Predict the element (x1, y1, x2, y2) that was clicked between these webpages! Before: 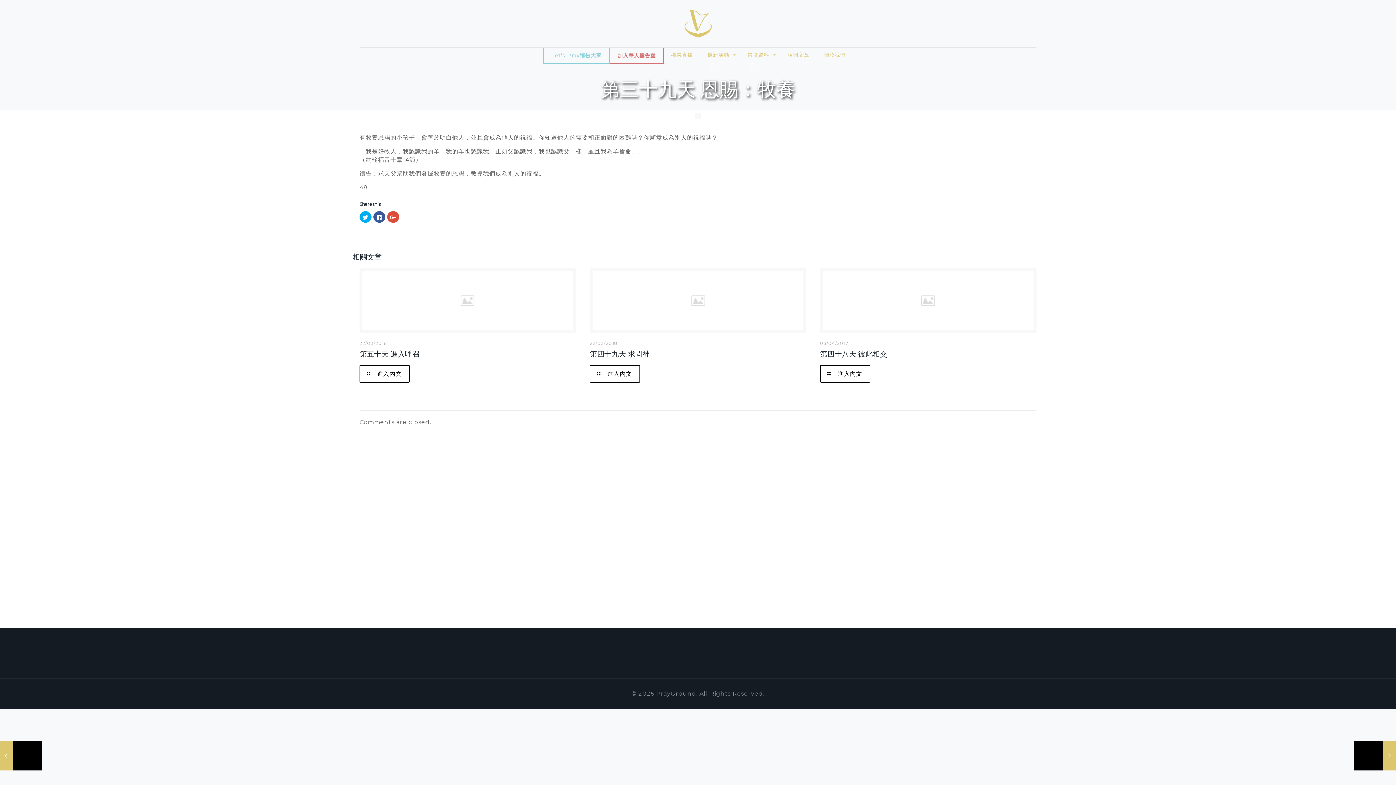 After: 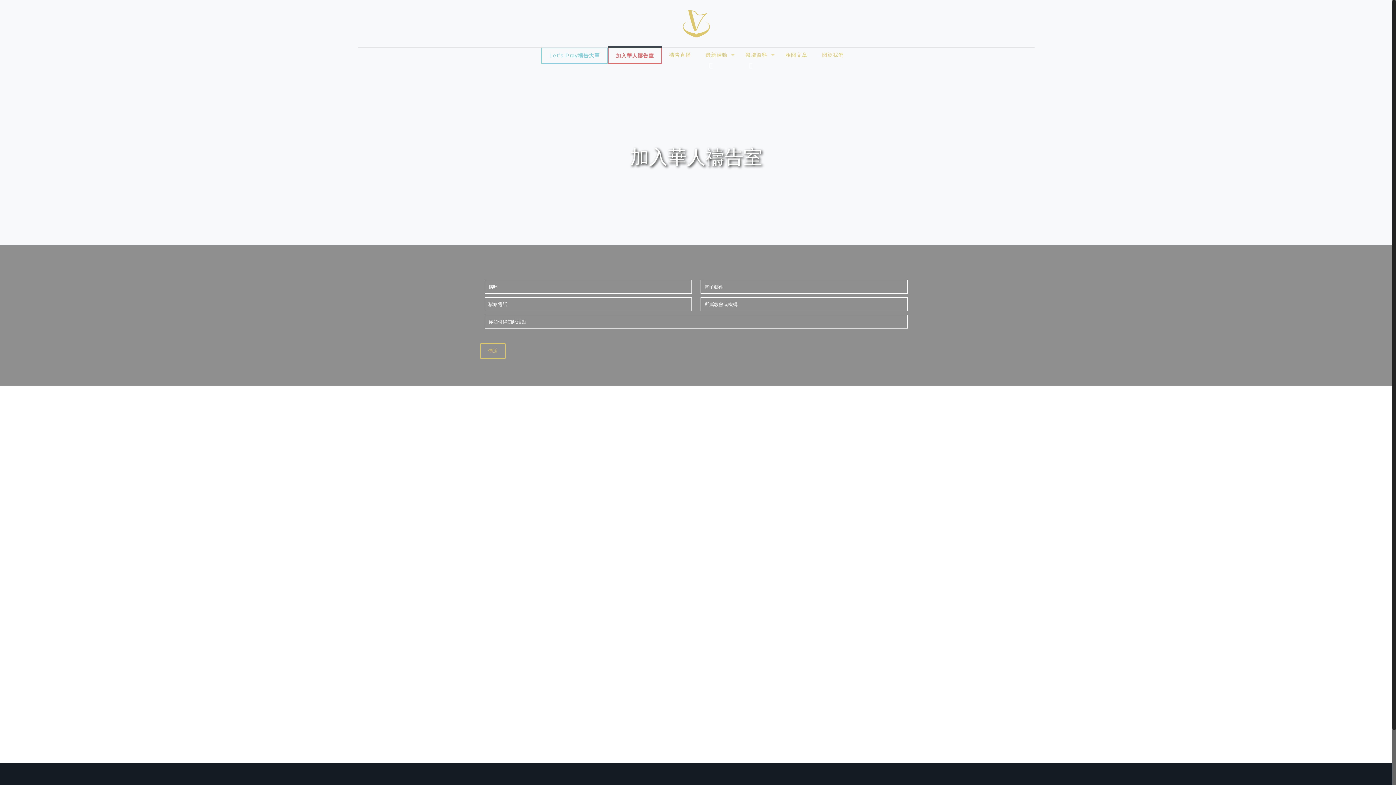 Action: bbox: (609, 47, 664, 63) label: 加入華人禱告室